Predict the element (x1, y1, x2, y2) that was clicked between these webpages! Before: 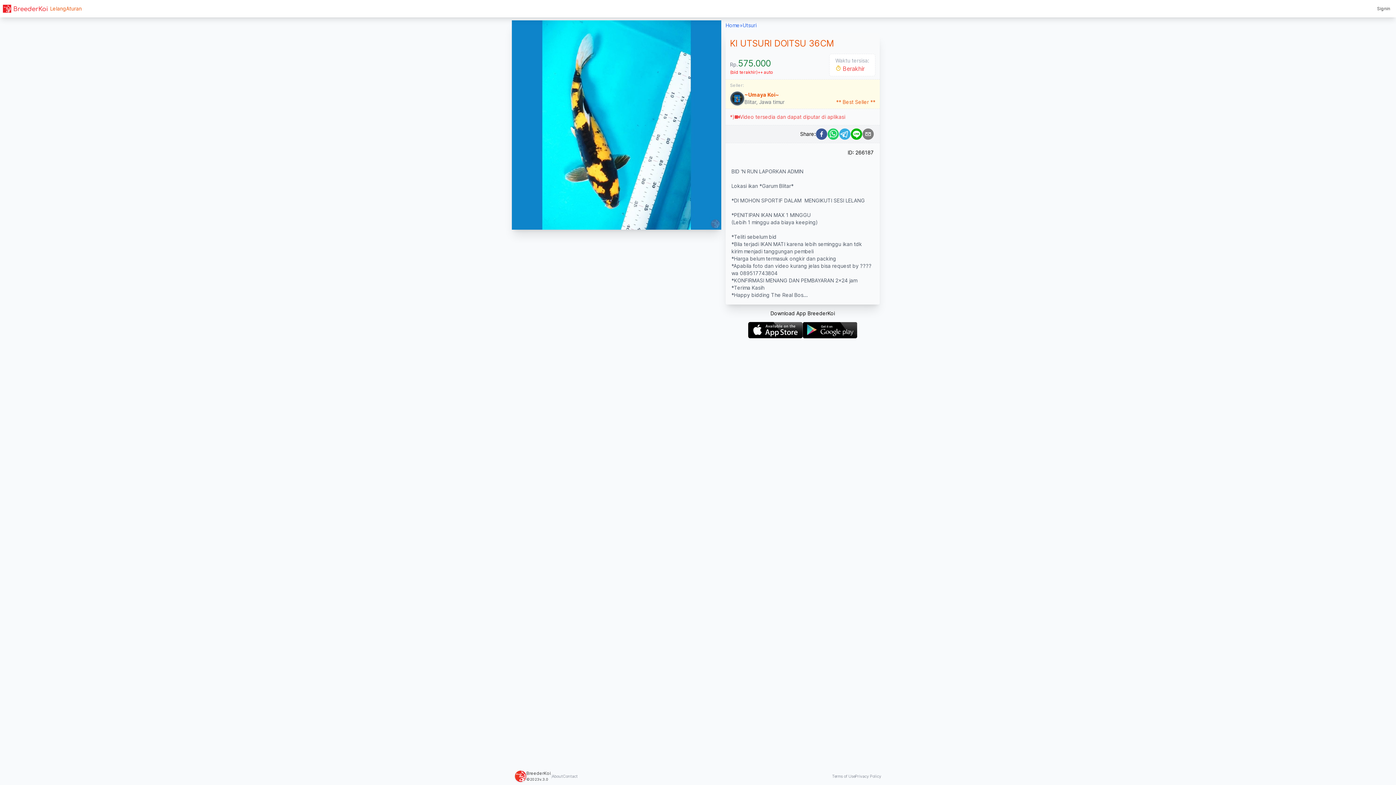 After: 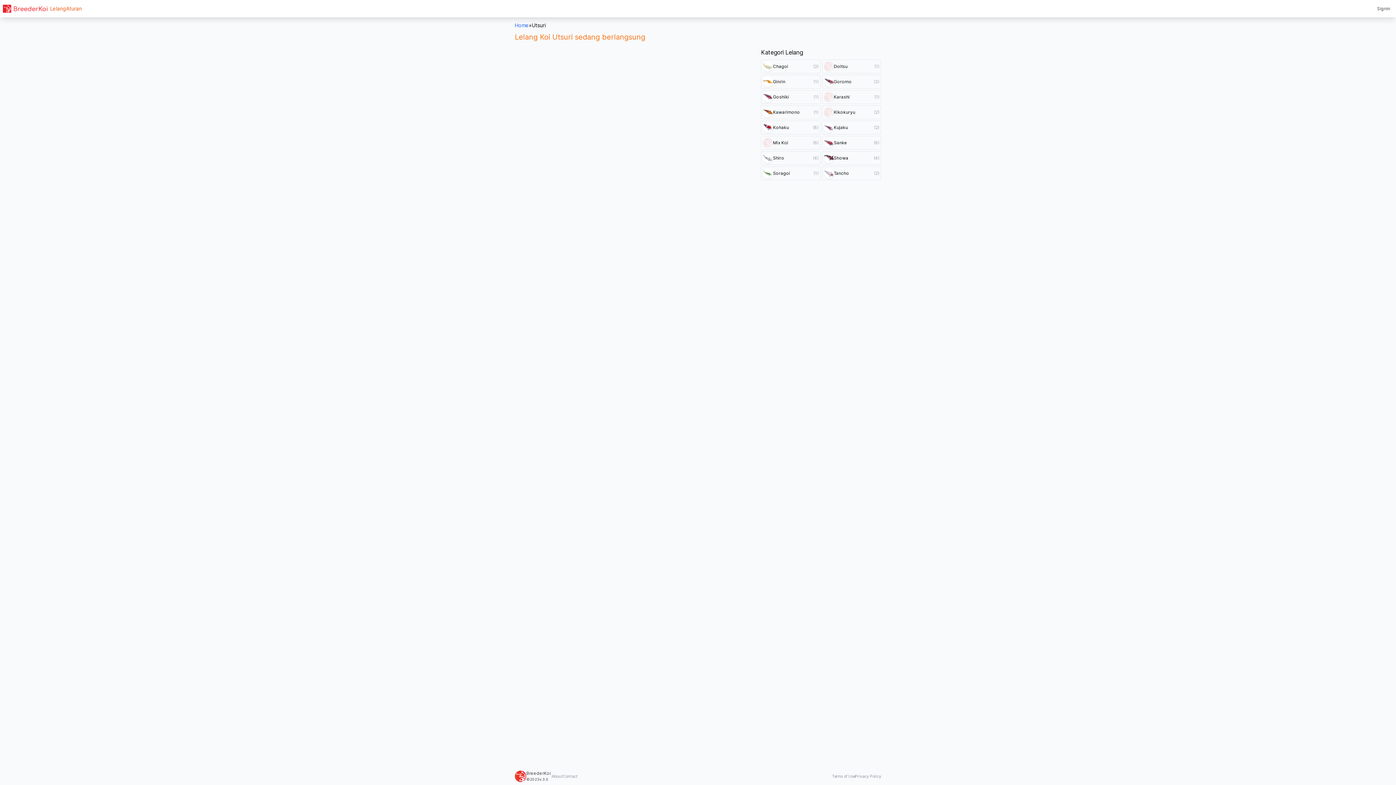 Action: bbox: (742, 22, 756, 28) label: Utsuri